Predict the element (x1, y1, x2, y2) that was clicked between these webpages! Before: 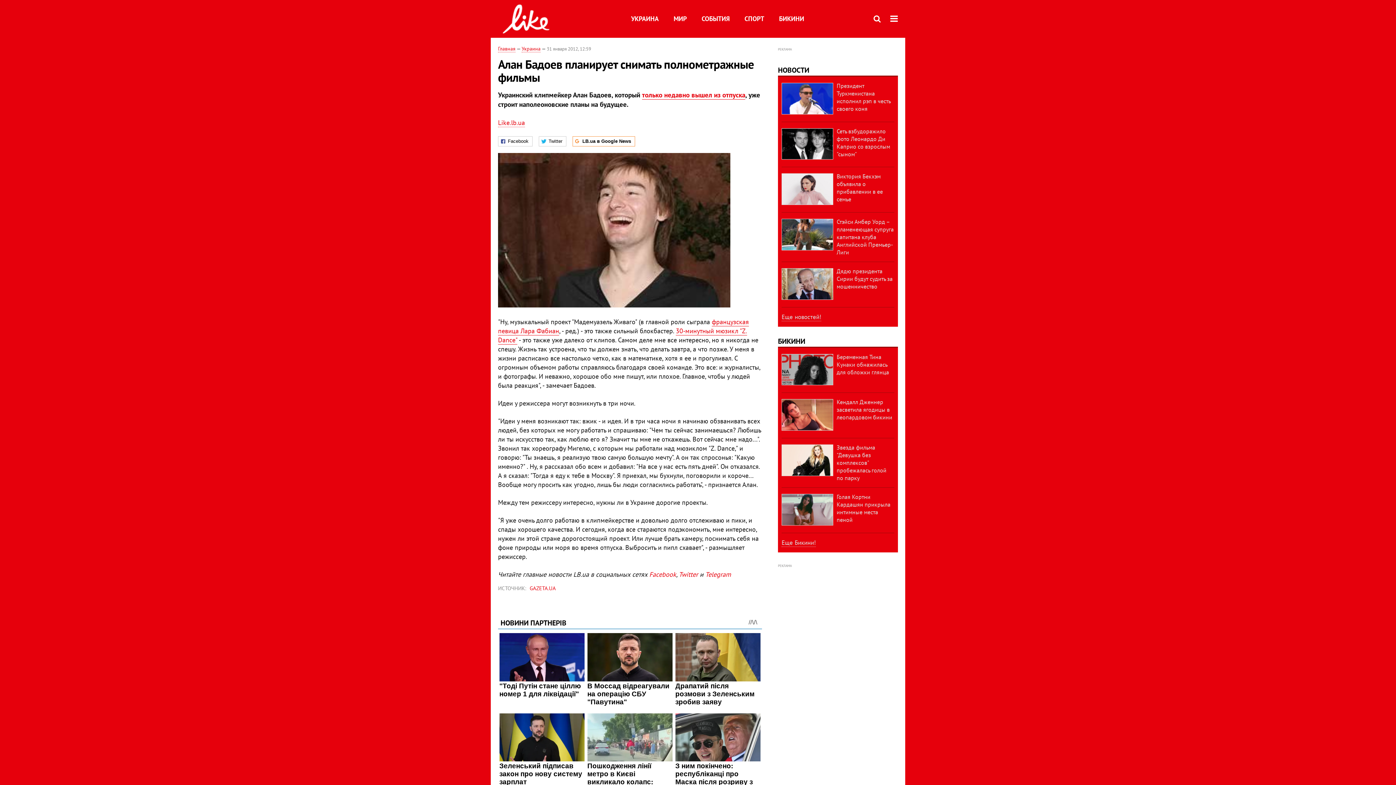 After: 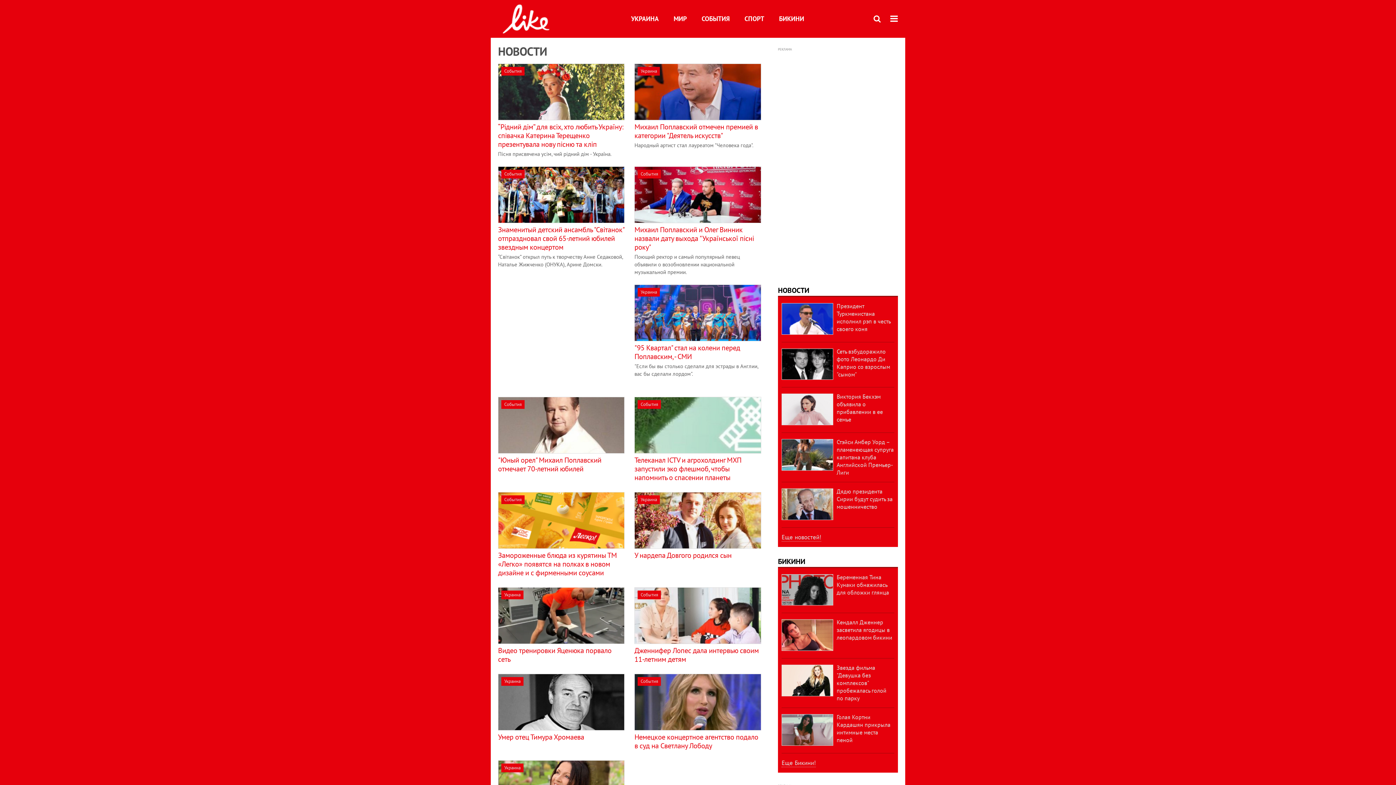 Action: label: Еще Бикини! bbox: (781, 538, 816, 547)